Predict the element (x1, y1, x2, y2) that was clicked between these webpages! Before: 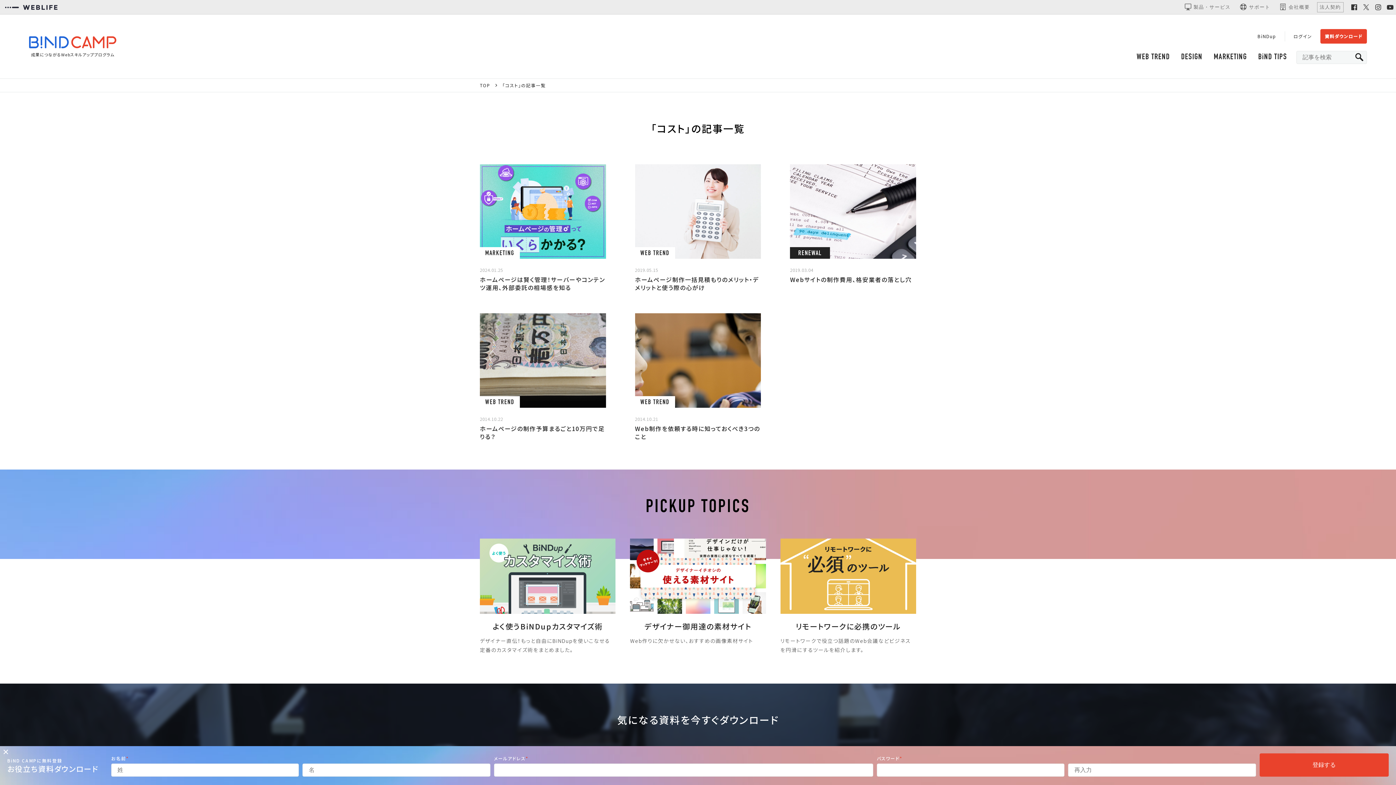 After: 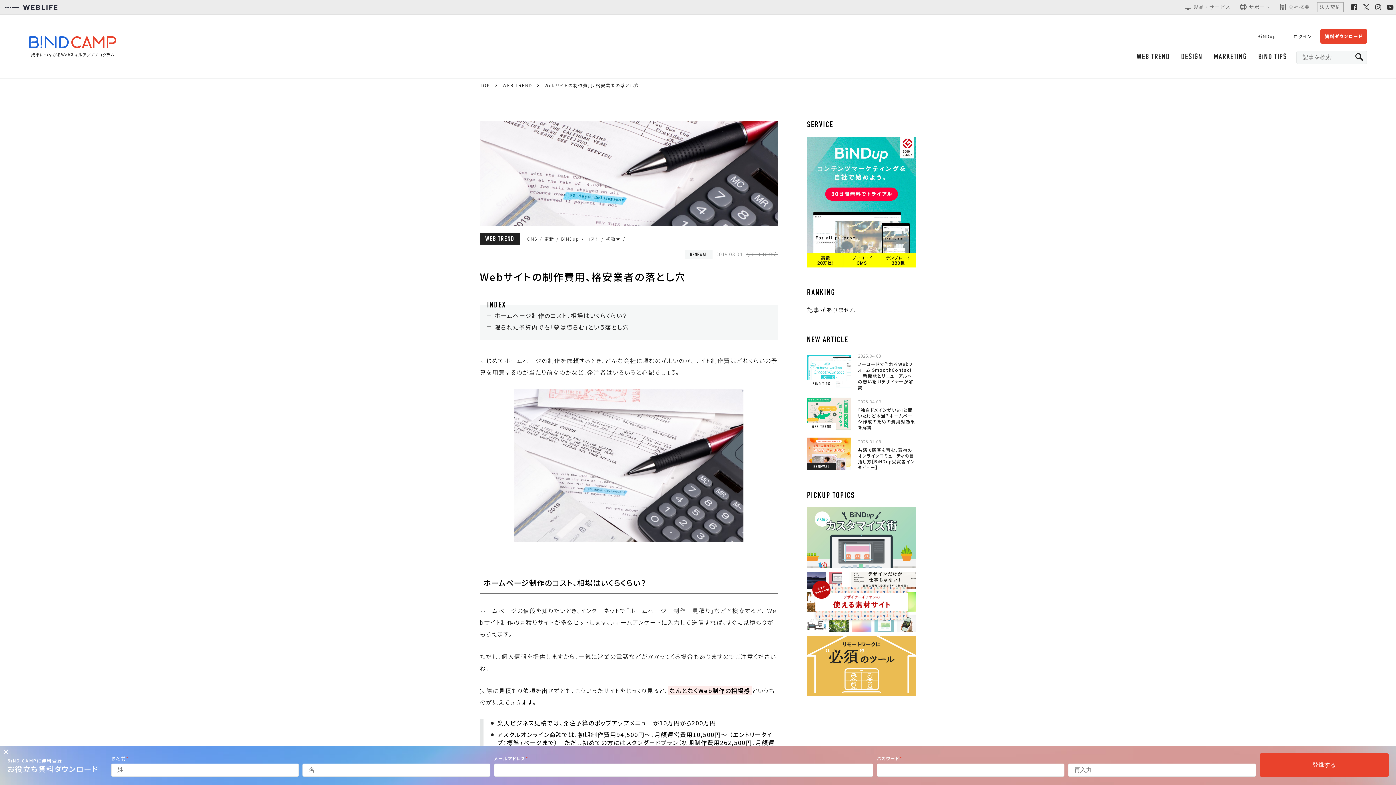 Action: label: RENEWAL

2019.03.04

Webサイトの制作費用、格安業者の落とし穴 bbox: (790, 164, 916, 283)